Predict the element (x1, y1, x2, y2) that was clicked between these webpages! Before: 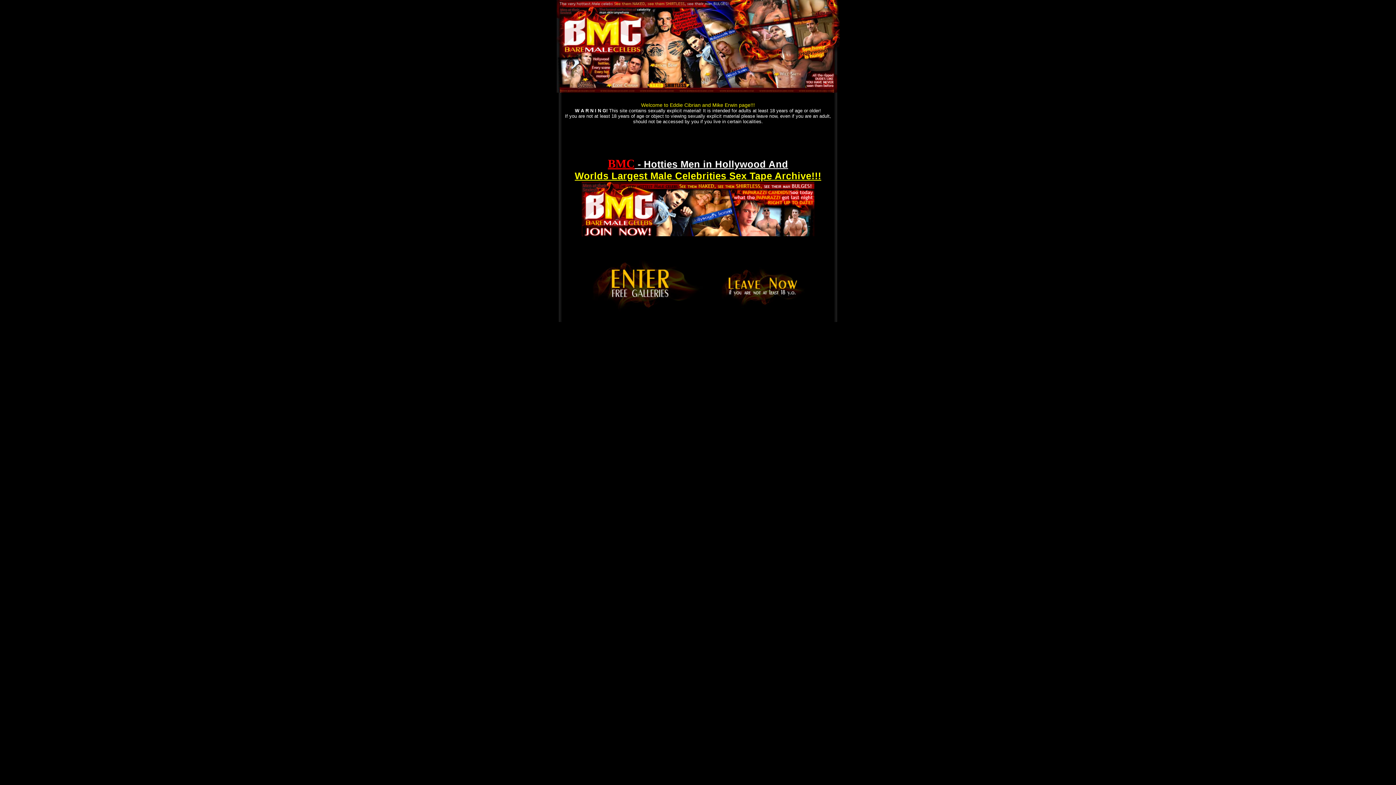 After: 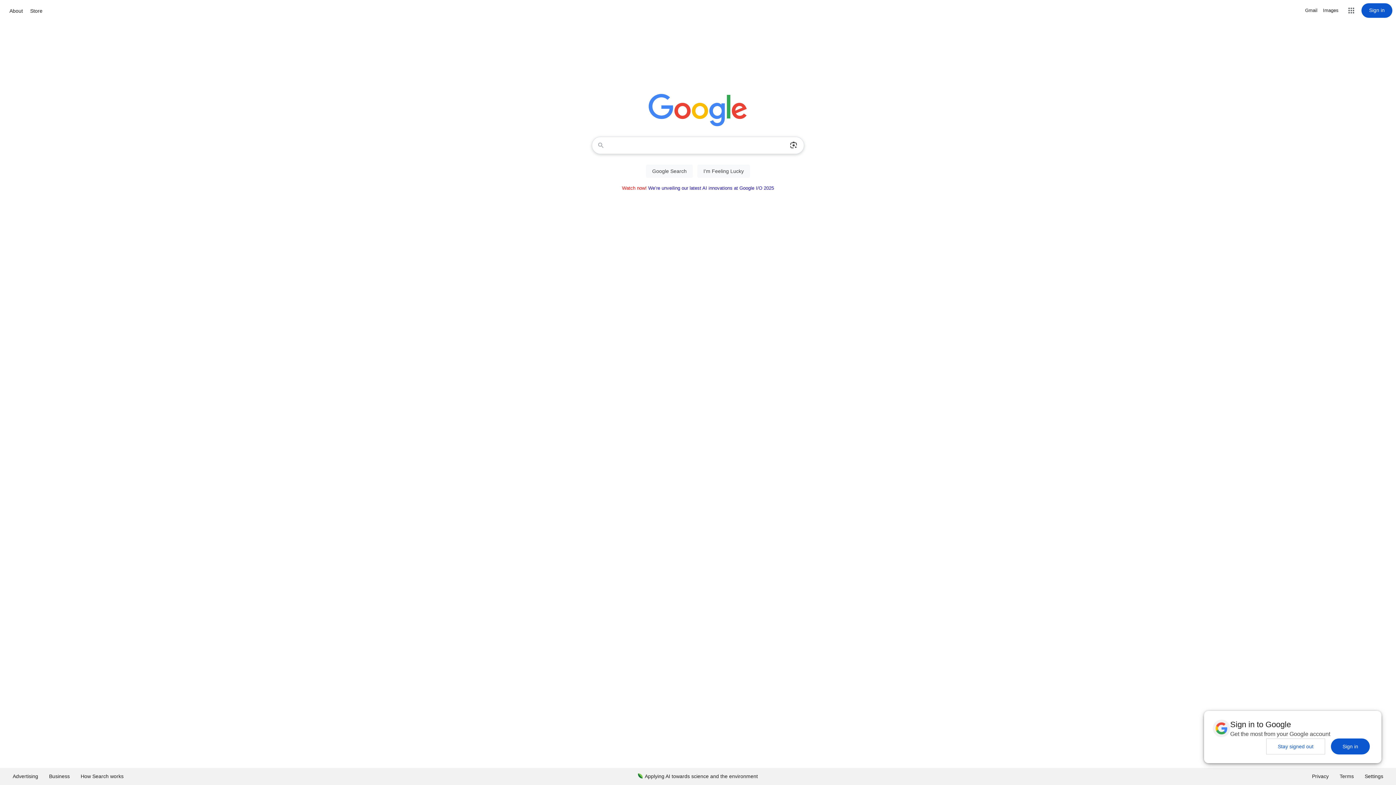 Action: bbox: (721, 309, 810, 315)